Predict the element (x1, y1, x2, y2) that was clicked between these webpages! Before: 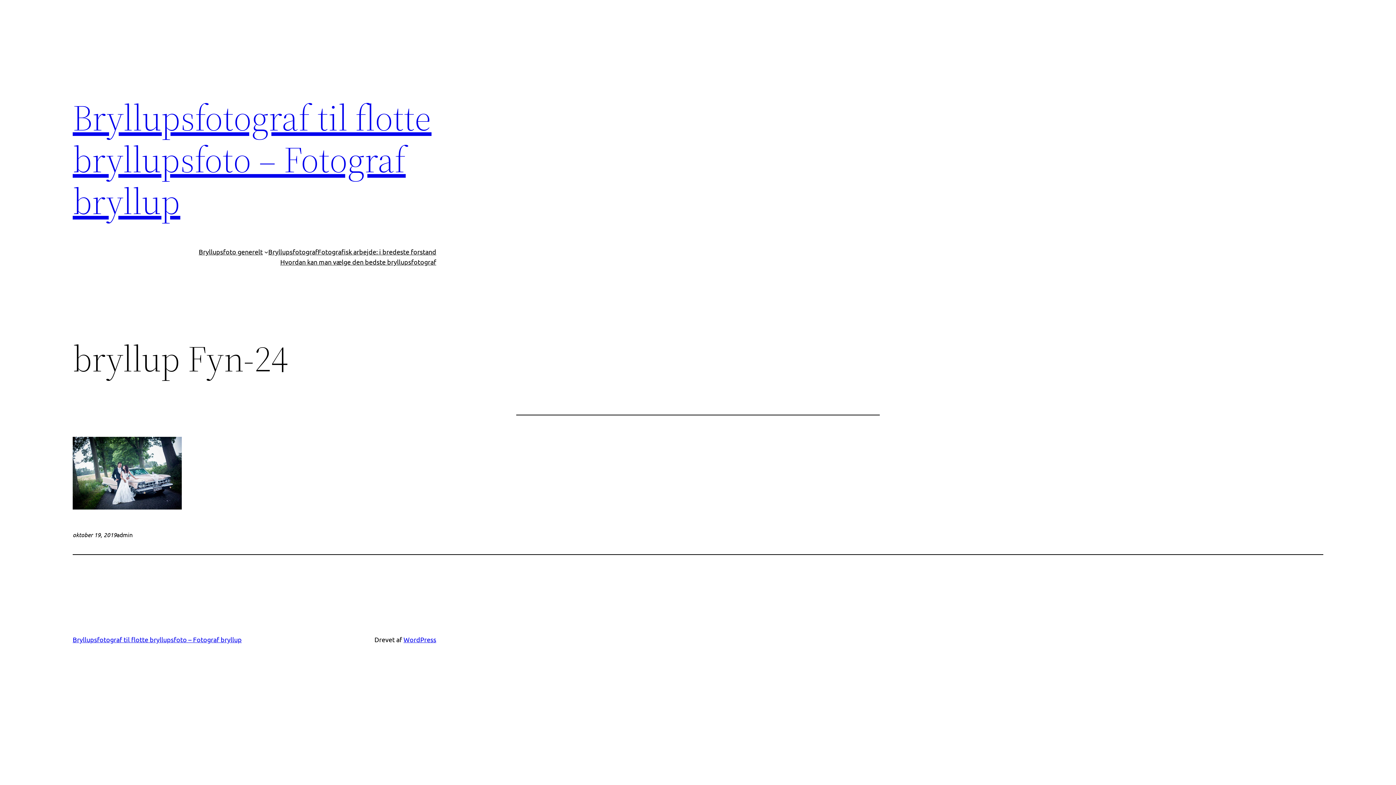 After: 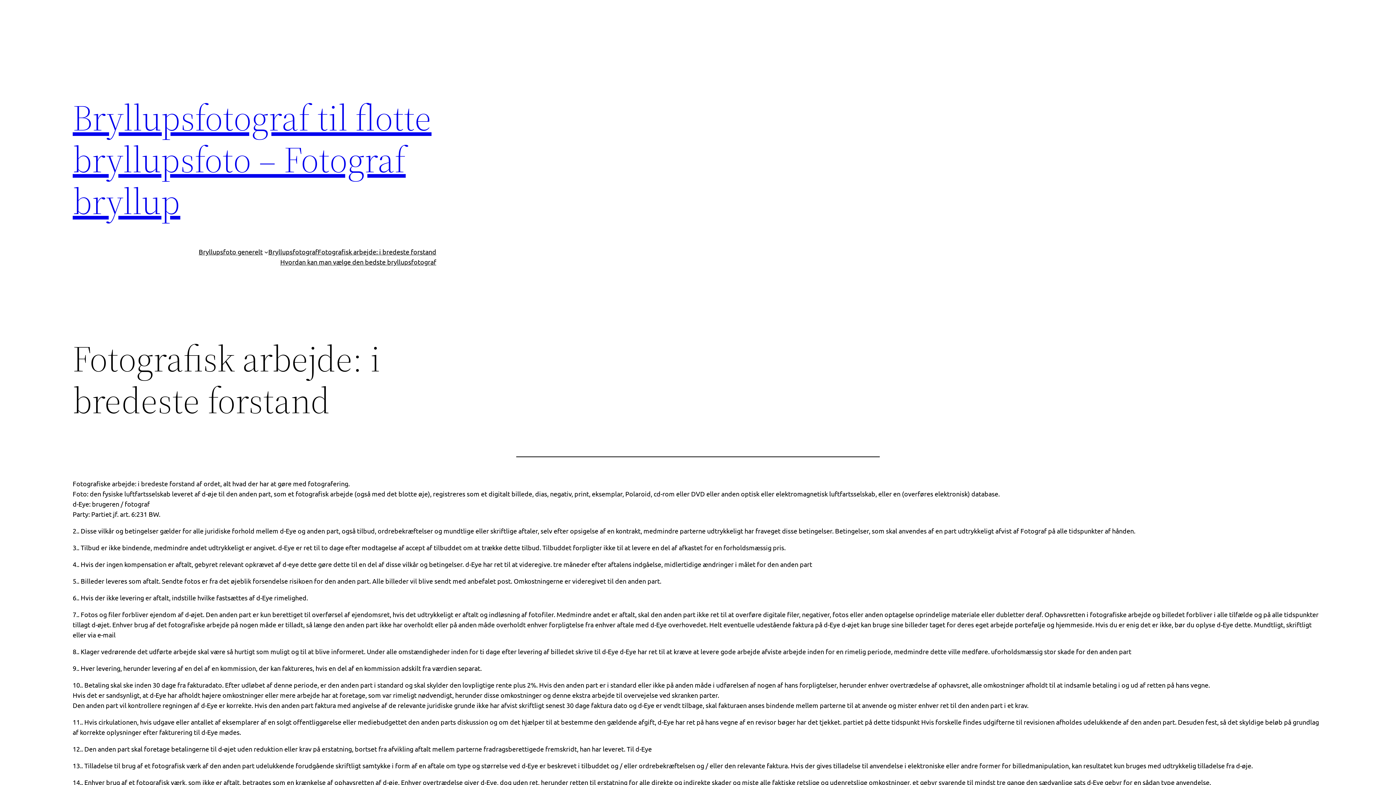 Action: label: Fotografisk arbejde: i bredeste forstand bbox: (317, 246, 436, 257)